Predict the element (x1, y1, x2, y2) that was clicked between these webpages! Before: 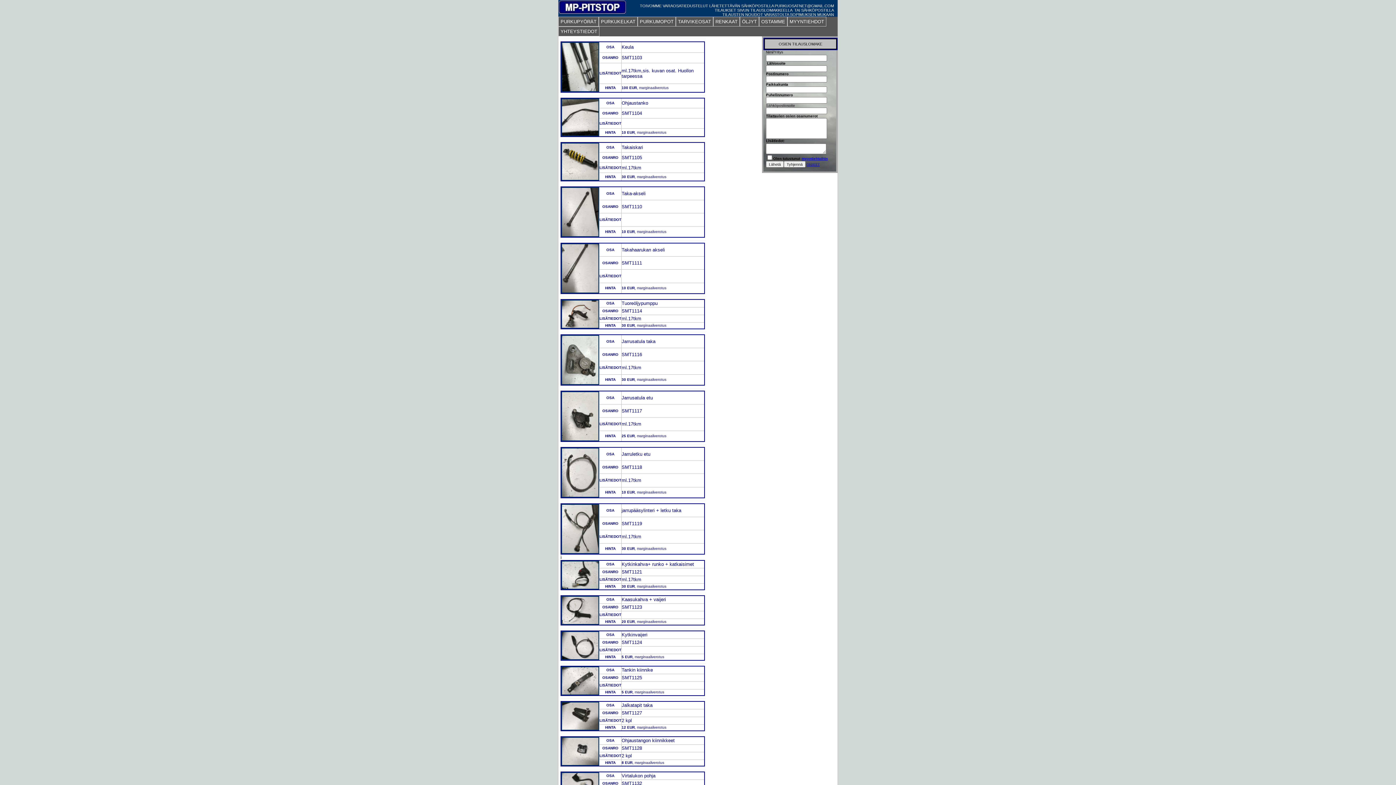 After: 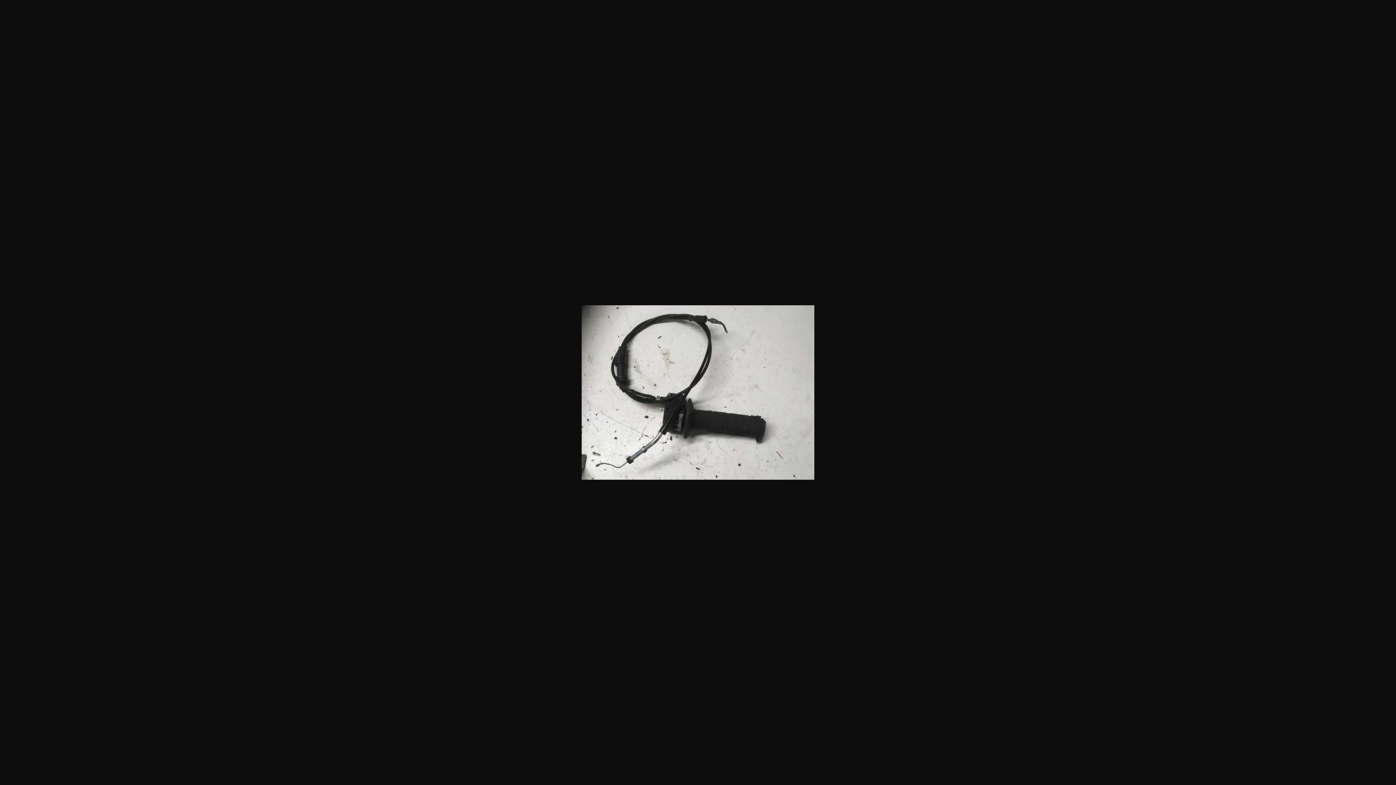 Action: bbox: (561, 620, 599, 626)